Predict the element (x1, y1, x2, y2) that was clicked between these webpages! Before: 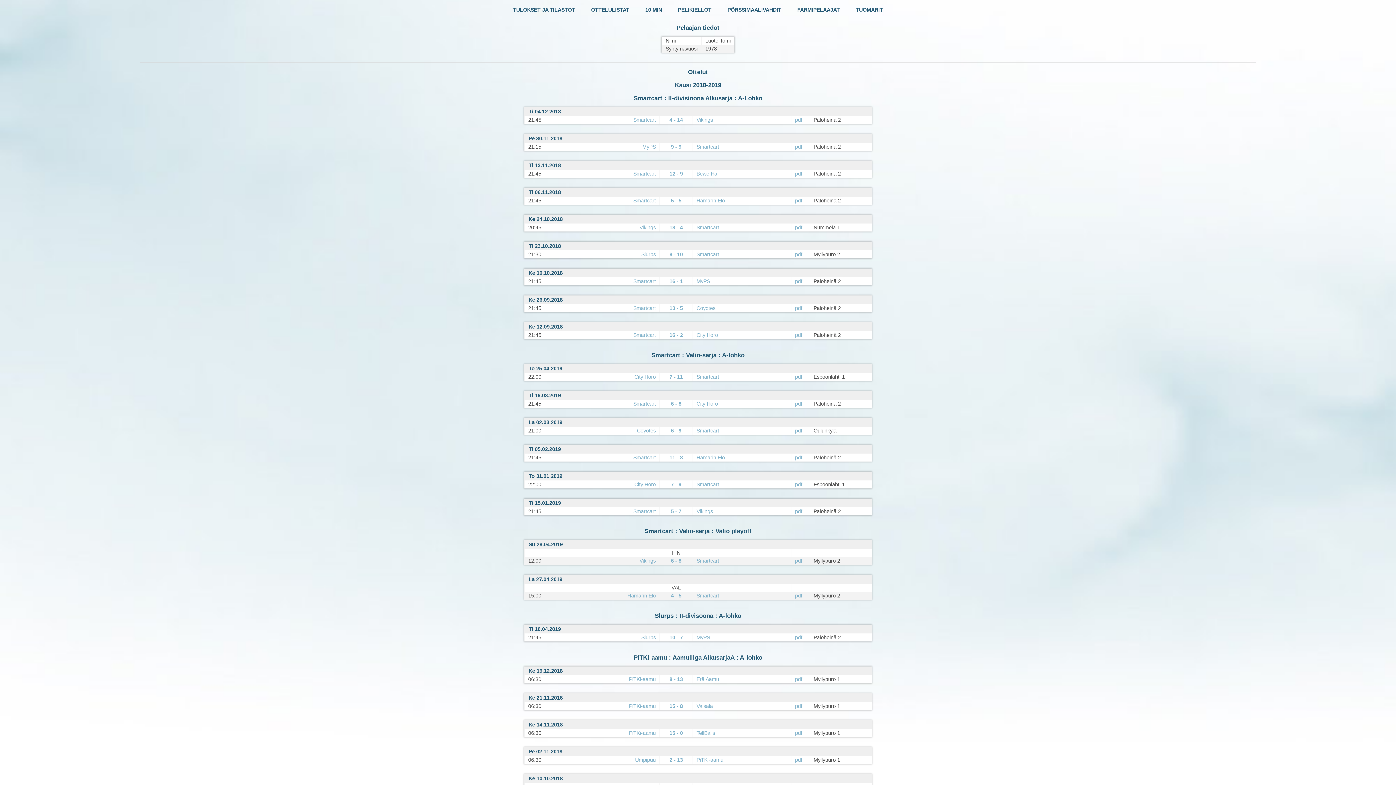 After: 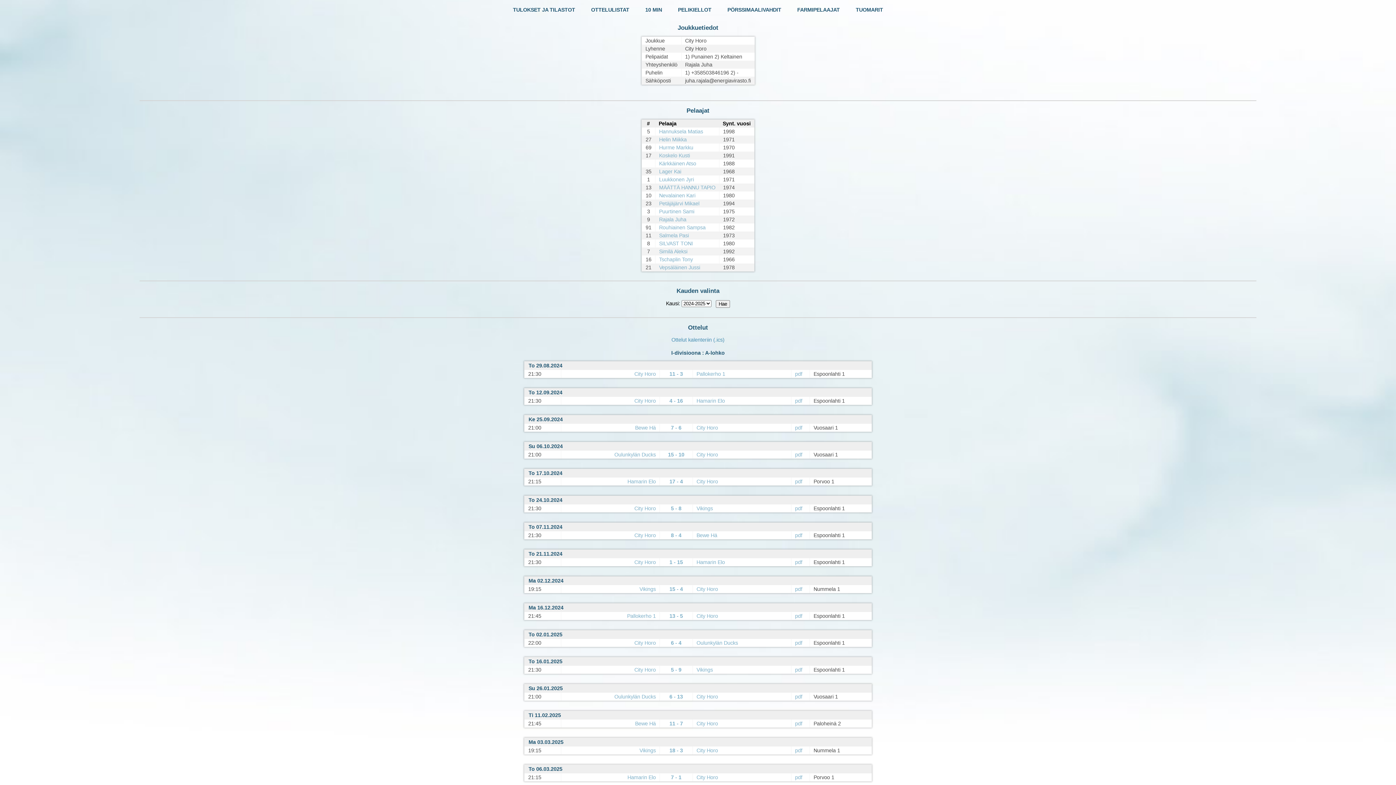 Action: label: City Horo bbox: (696, 400, 718, 406)